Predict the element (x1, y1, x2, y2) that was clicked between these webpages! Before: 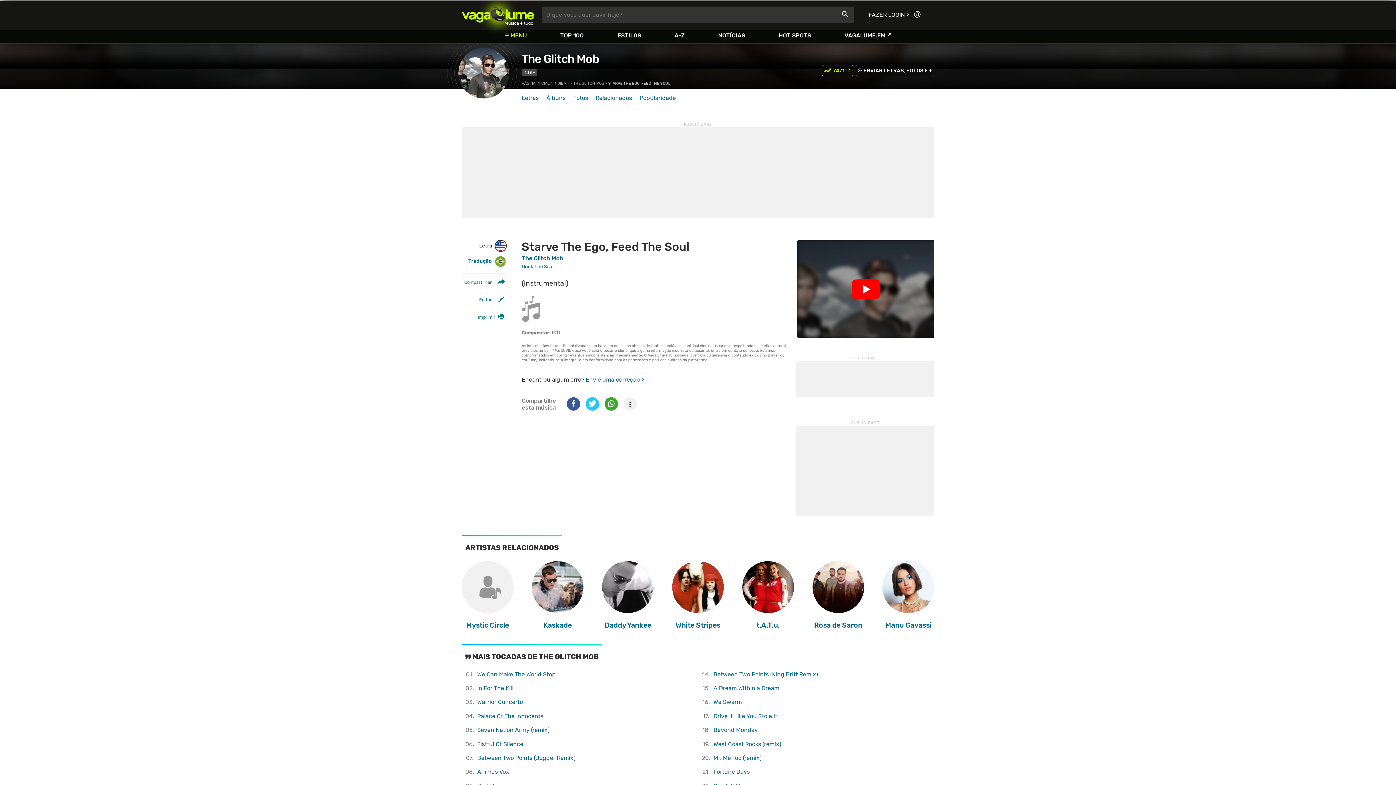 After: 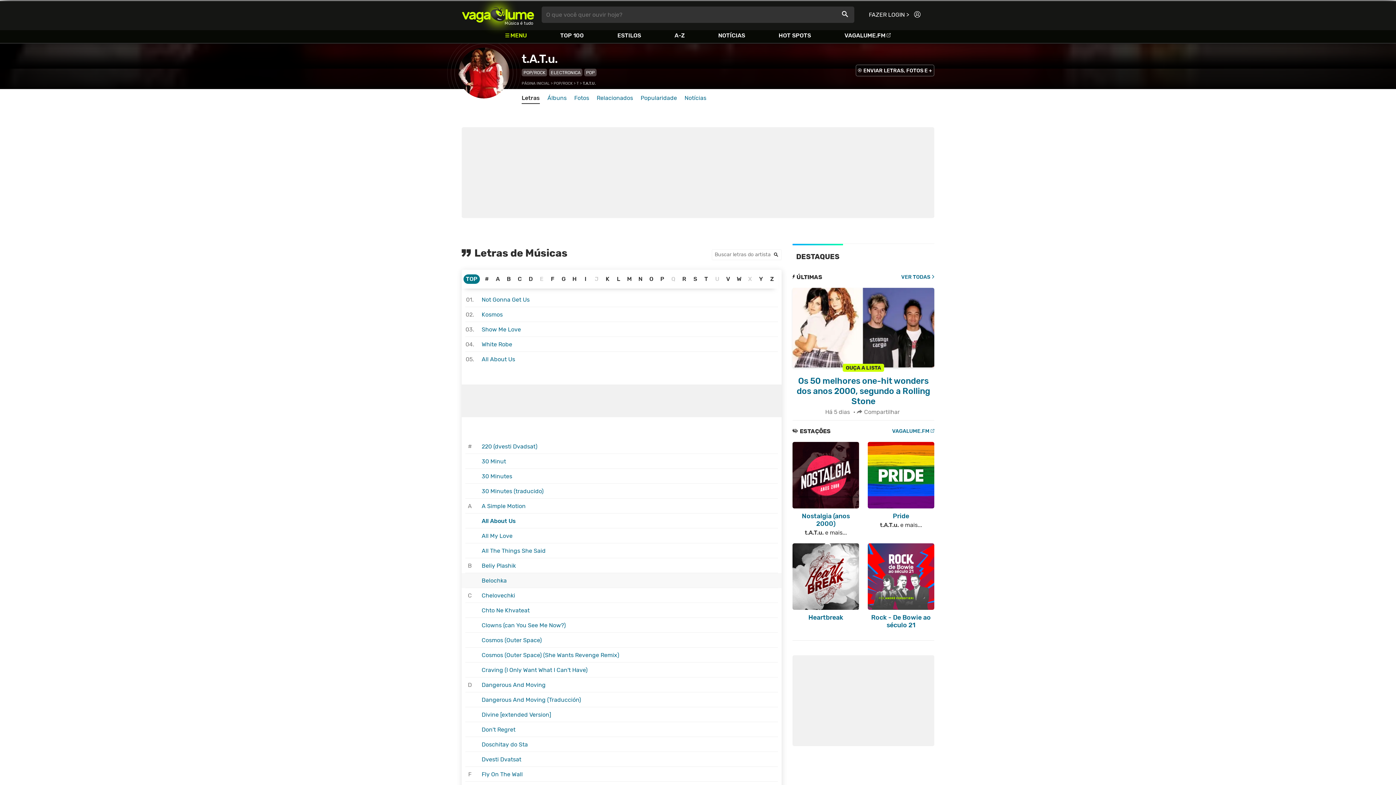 Action: label: t.A.T.u. bbox: (742, 561, 794, 629)